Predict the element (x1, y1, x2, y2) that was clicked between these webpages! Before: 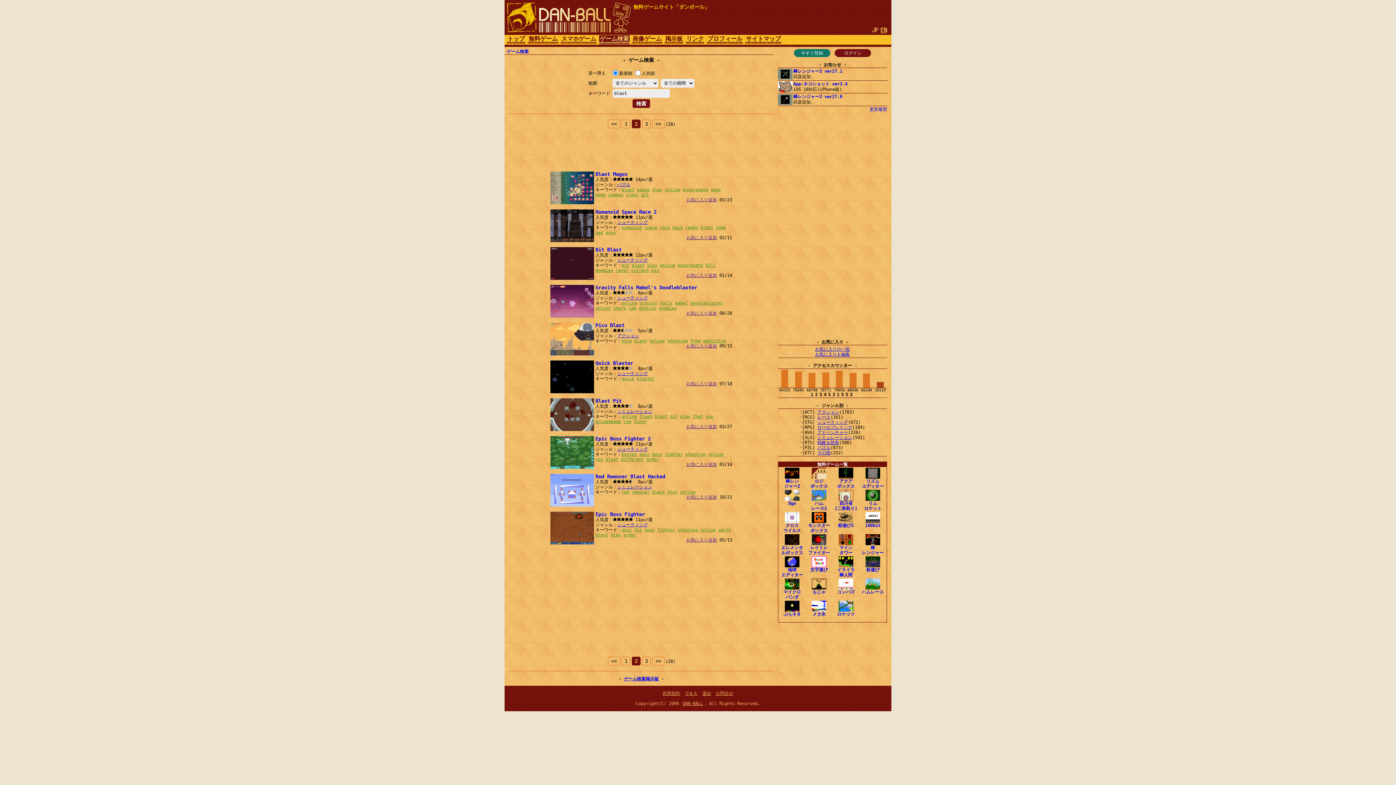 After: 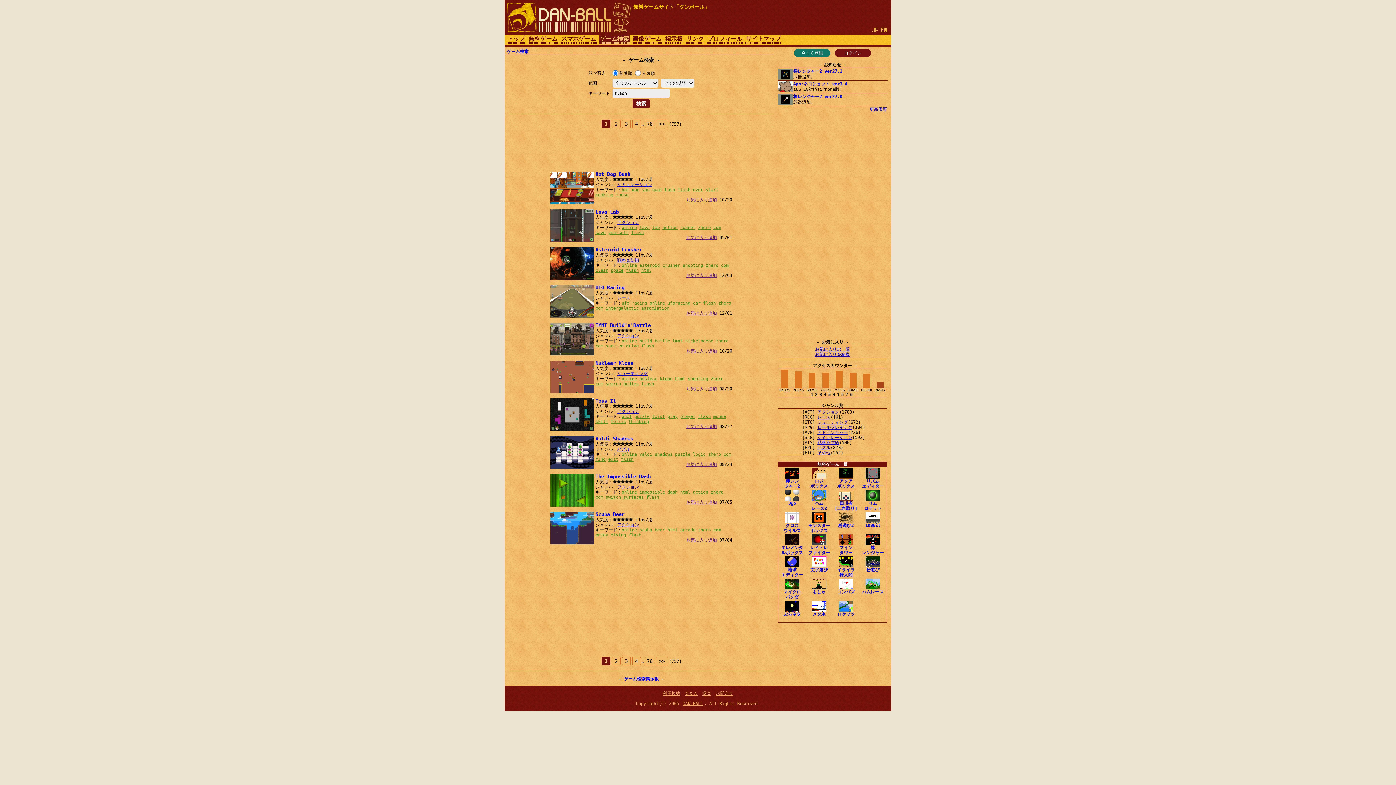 Action: label: flash bbox: (639, 414, 652, 419)